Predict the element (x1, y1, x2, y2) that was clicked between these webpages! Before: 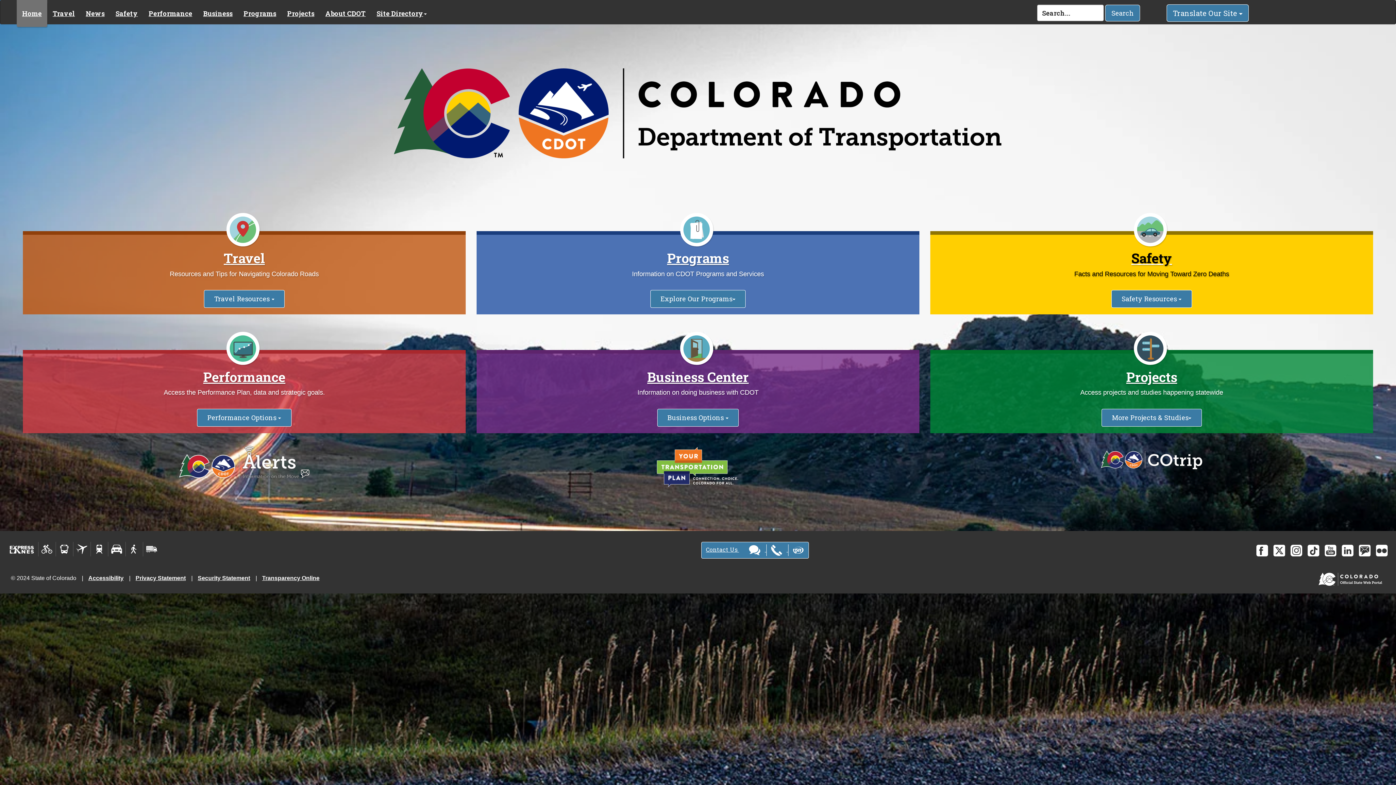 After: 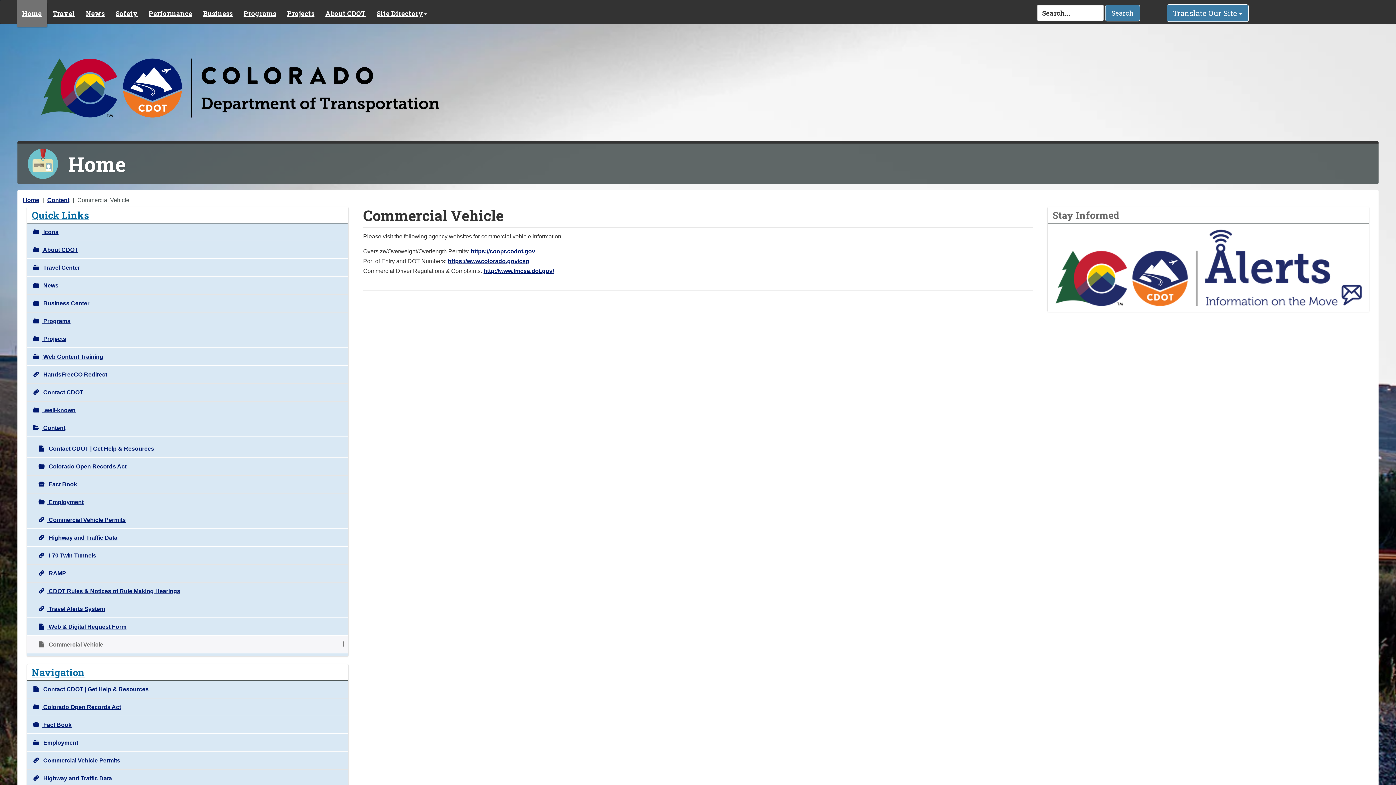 Action: bbox: (142, 542, 160, 556)